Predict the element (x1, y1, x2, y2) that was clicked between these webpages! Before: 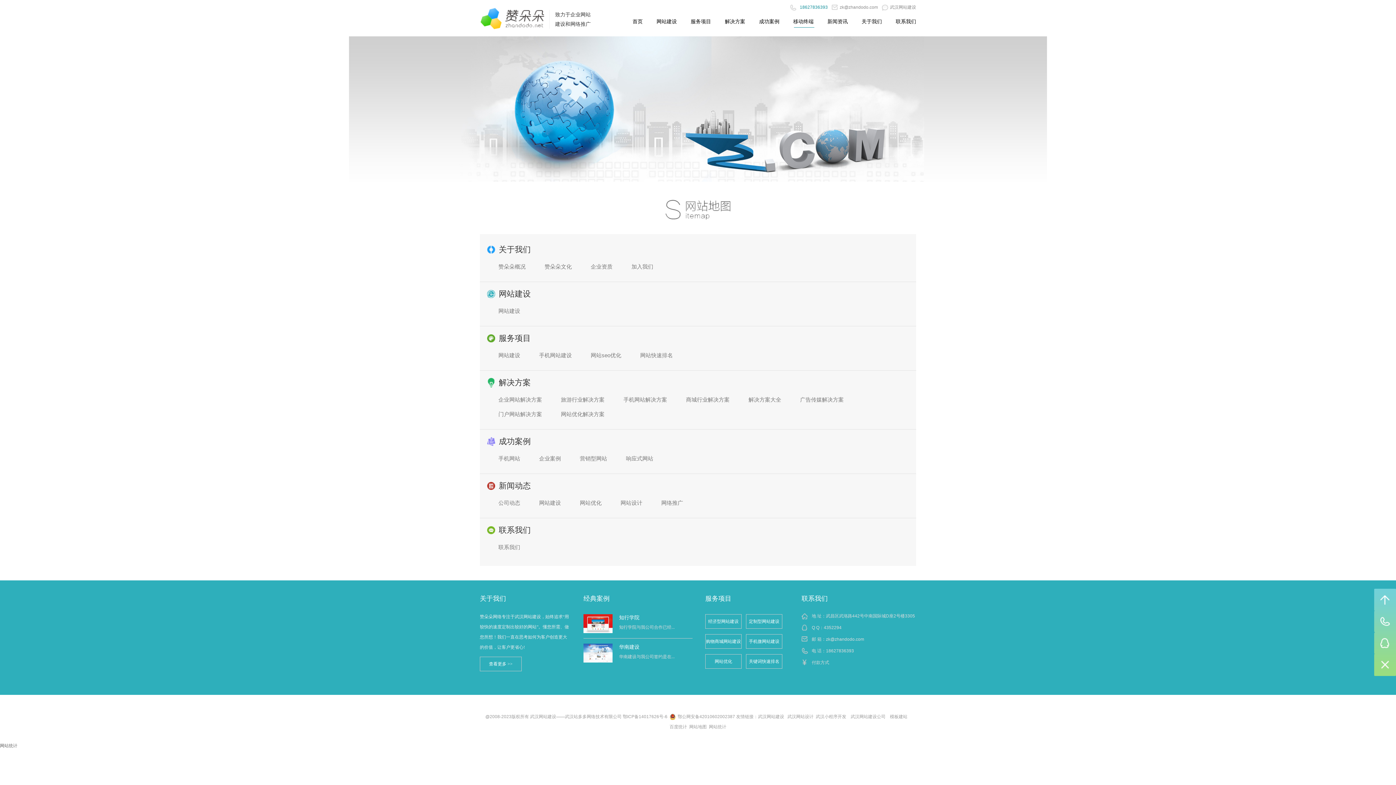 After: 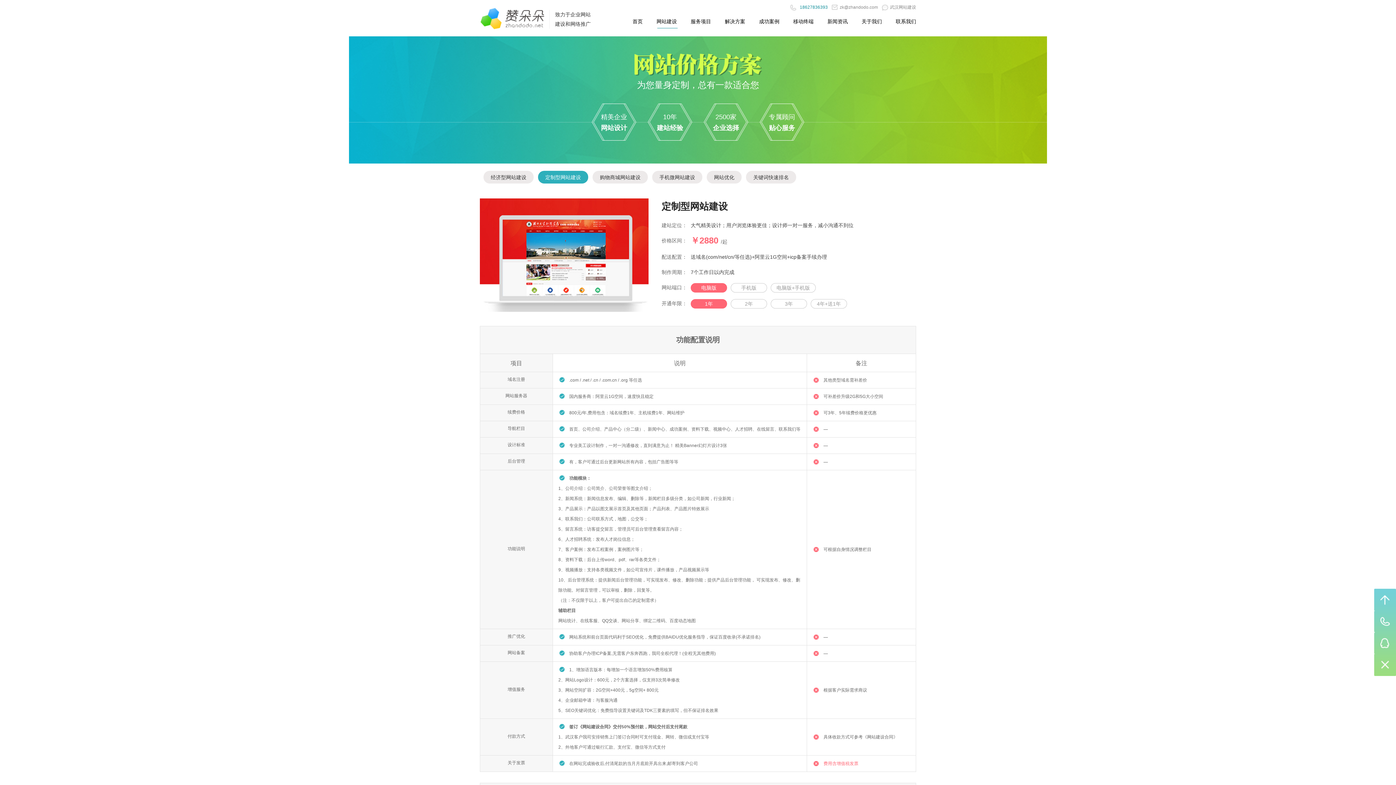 Action: label: 定制型网站建设 bbox: (746, 614, 782, 629)